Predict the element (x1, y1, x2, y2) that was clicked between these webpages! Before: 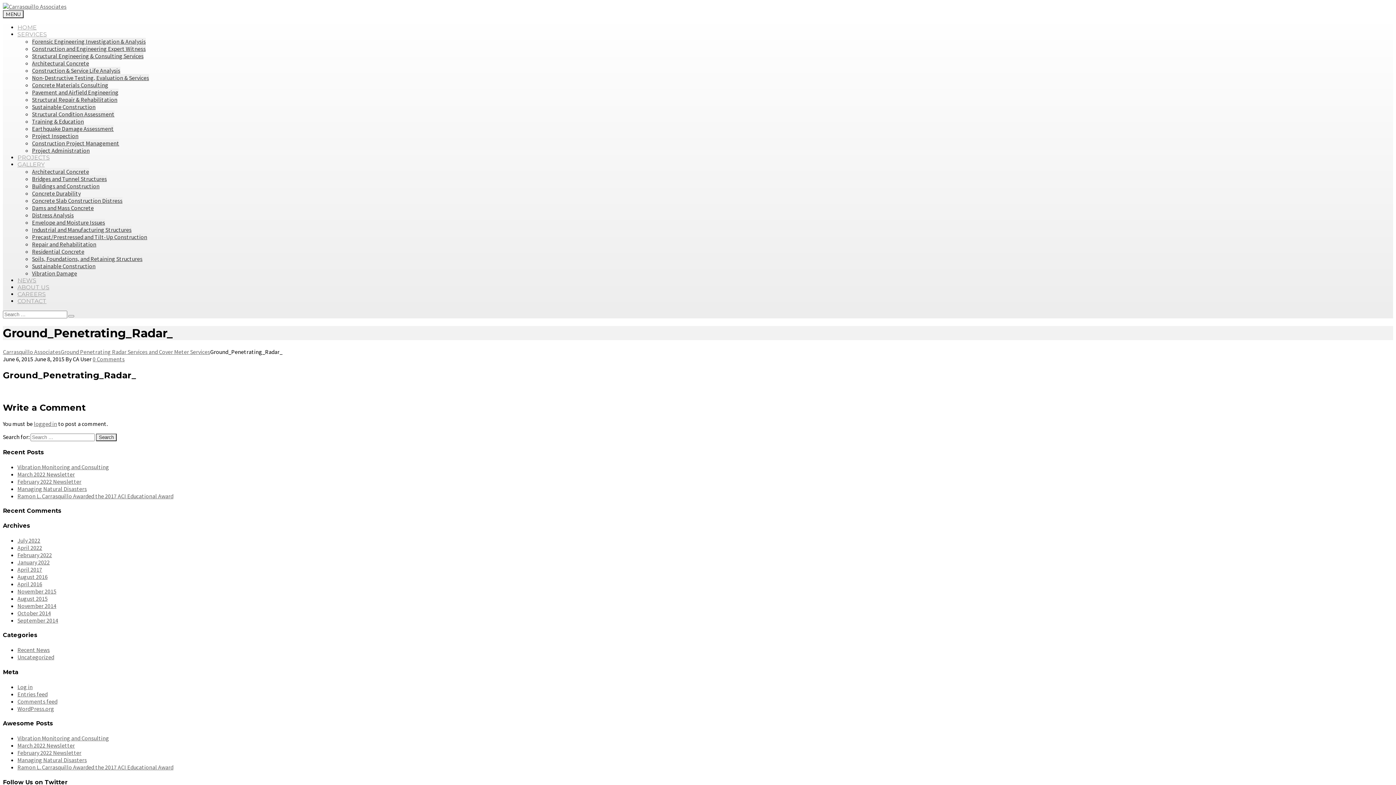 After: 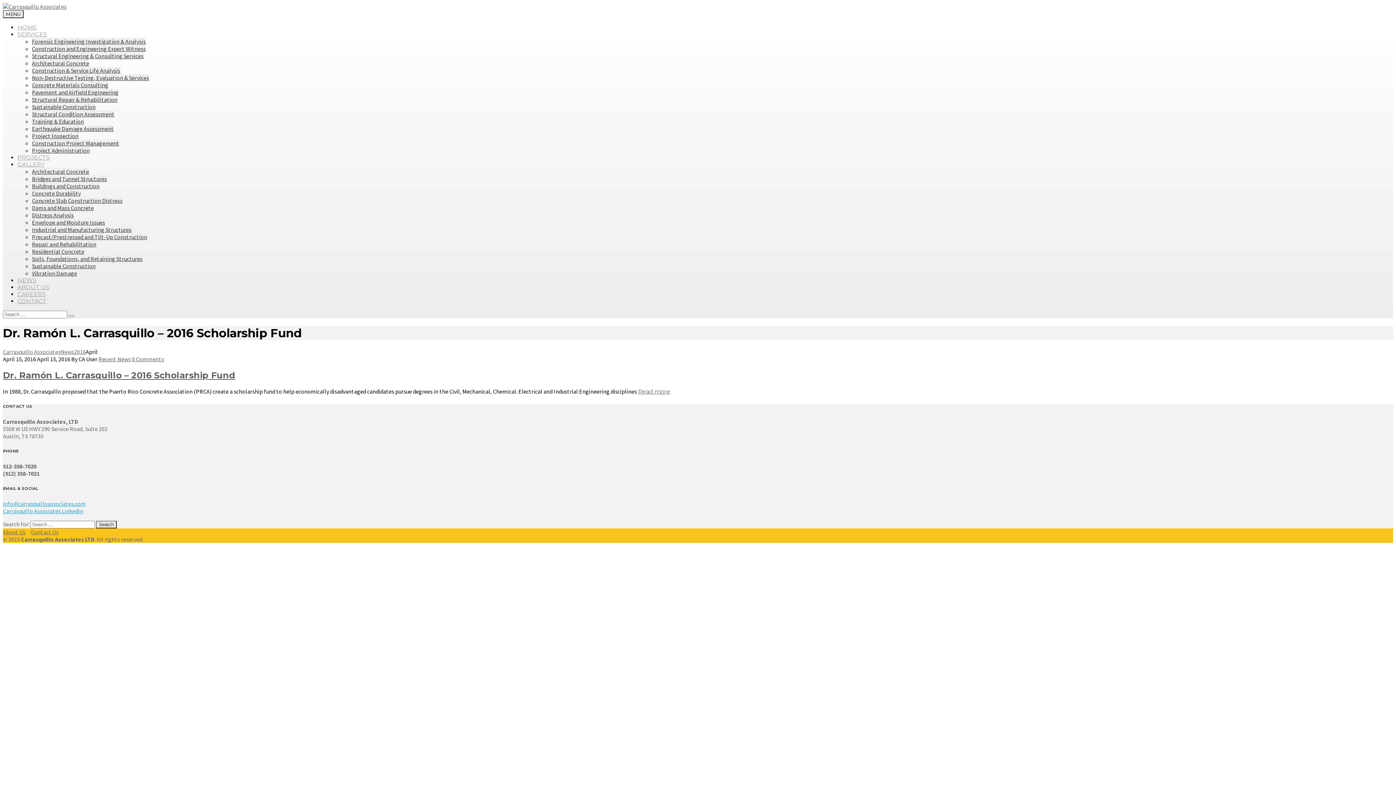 Action: label: April 2016 bbox: (17, 580, 42, 587)